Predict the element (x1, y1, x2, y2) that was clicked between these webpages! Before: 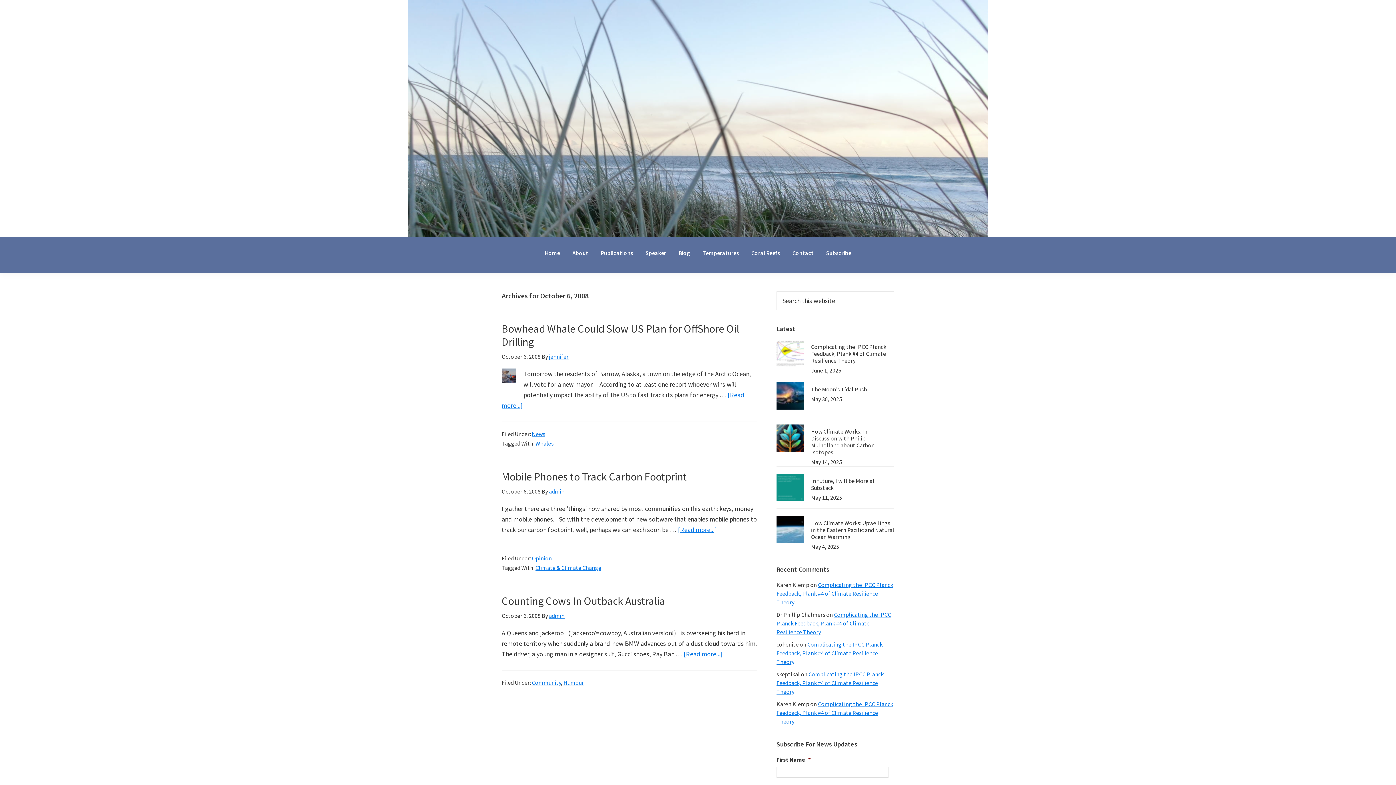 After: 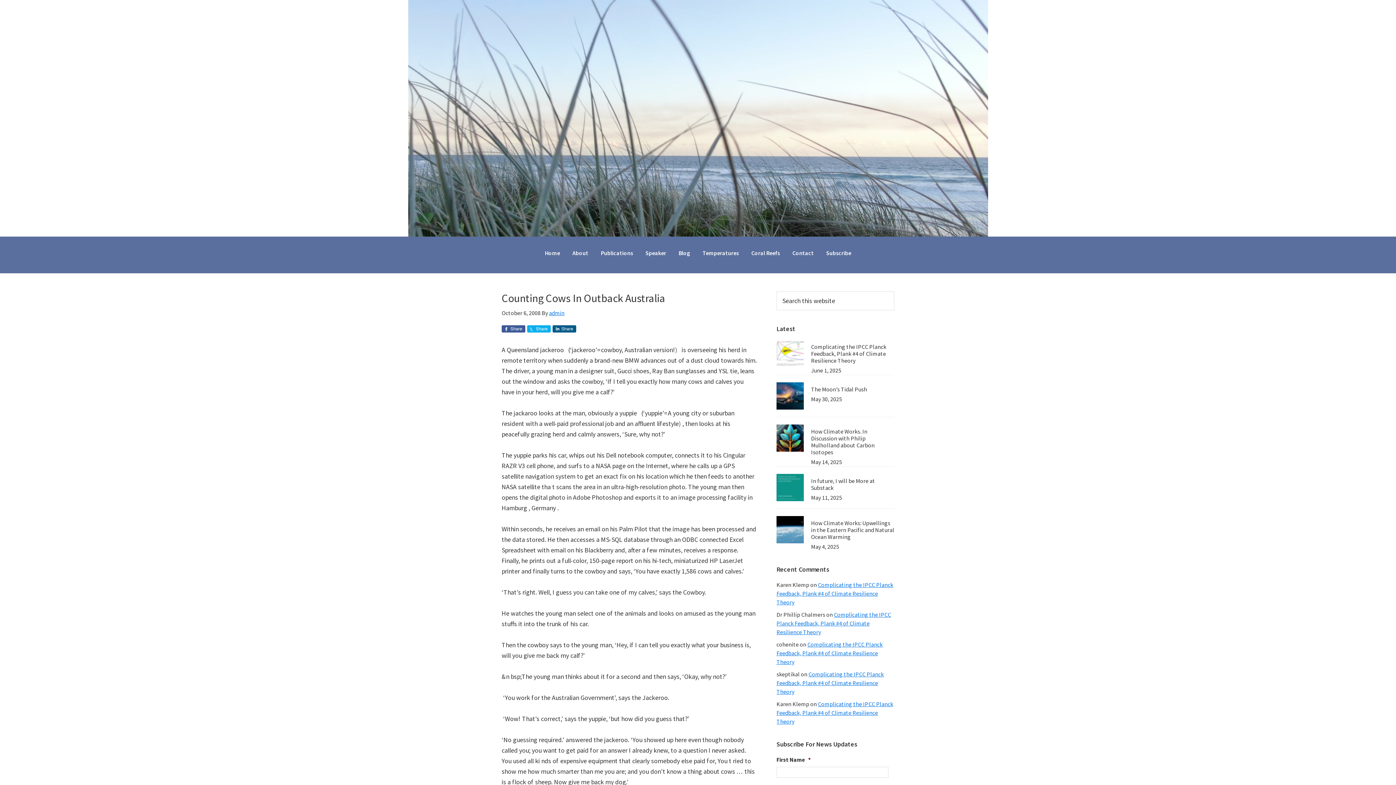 Action: label: Counting Cows In Outback Australia bbox: (501, 594, 665, 608)